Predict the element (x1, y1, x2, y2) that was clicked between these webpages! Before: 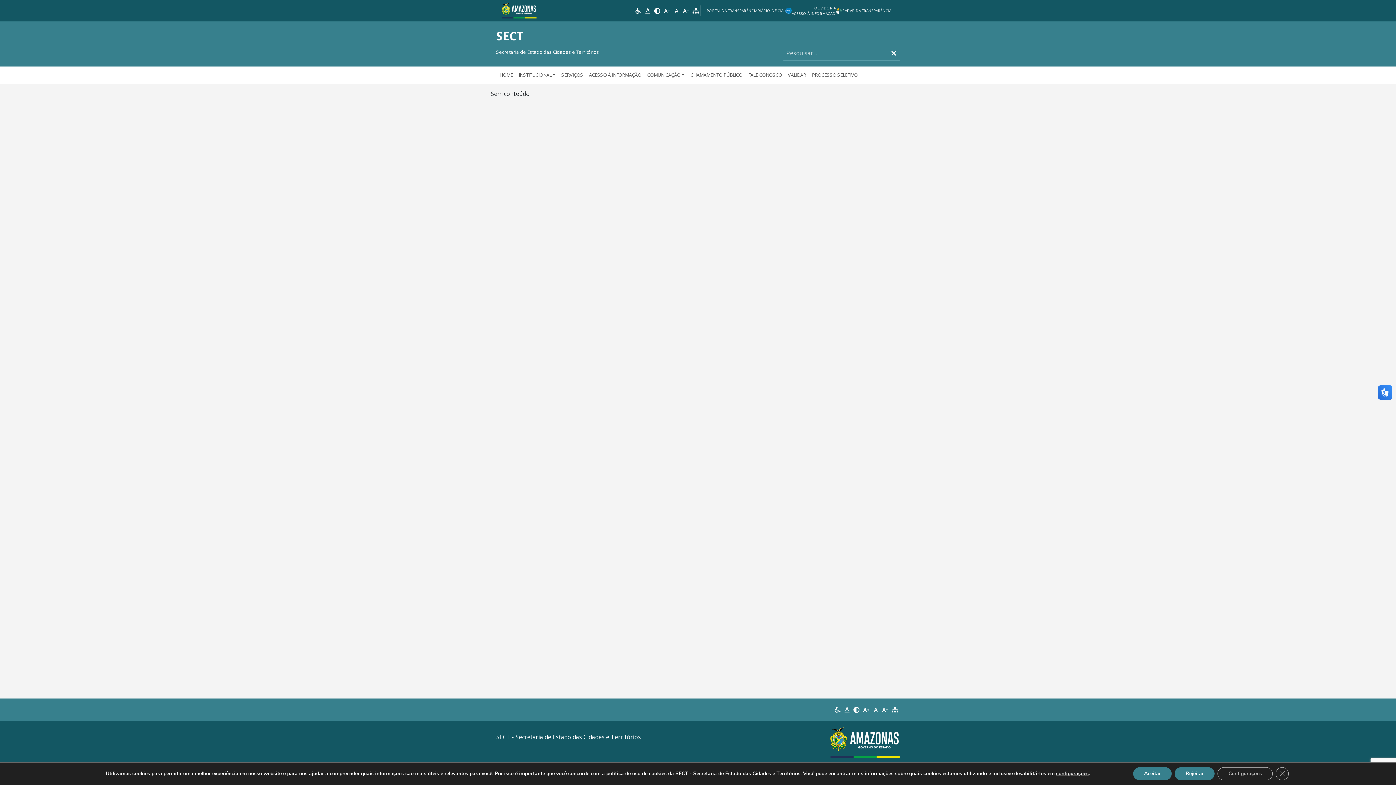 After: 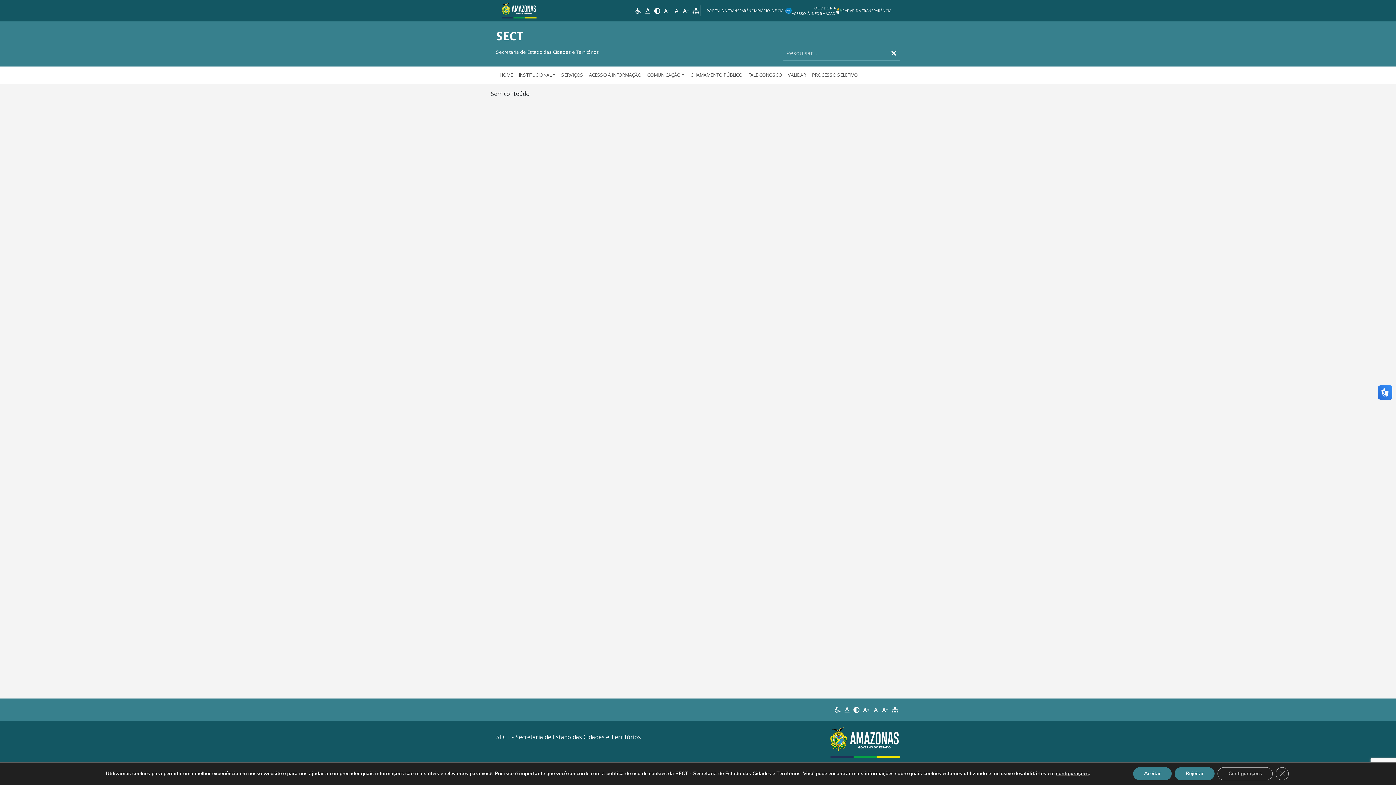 Action: bbox: (501, 6, 536, 14)